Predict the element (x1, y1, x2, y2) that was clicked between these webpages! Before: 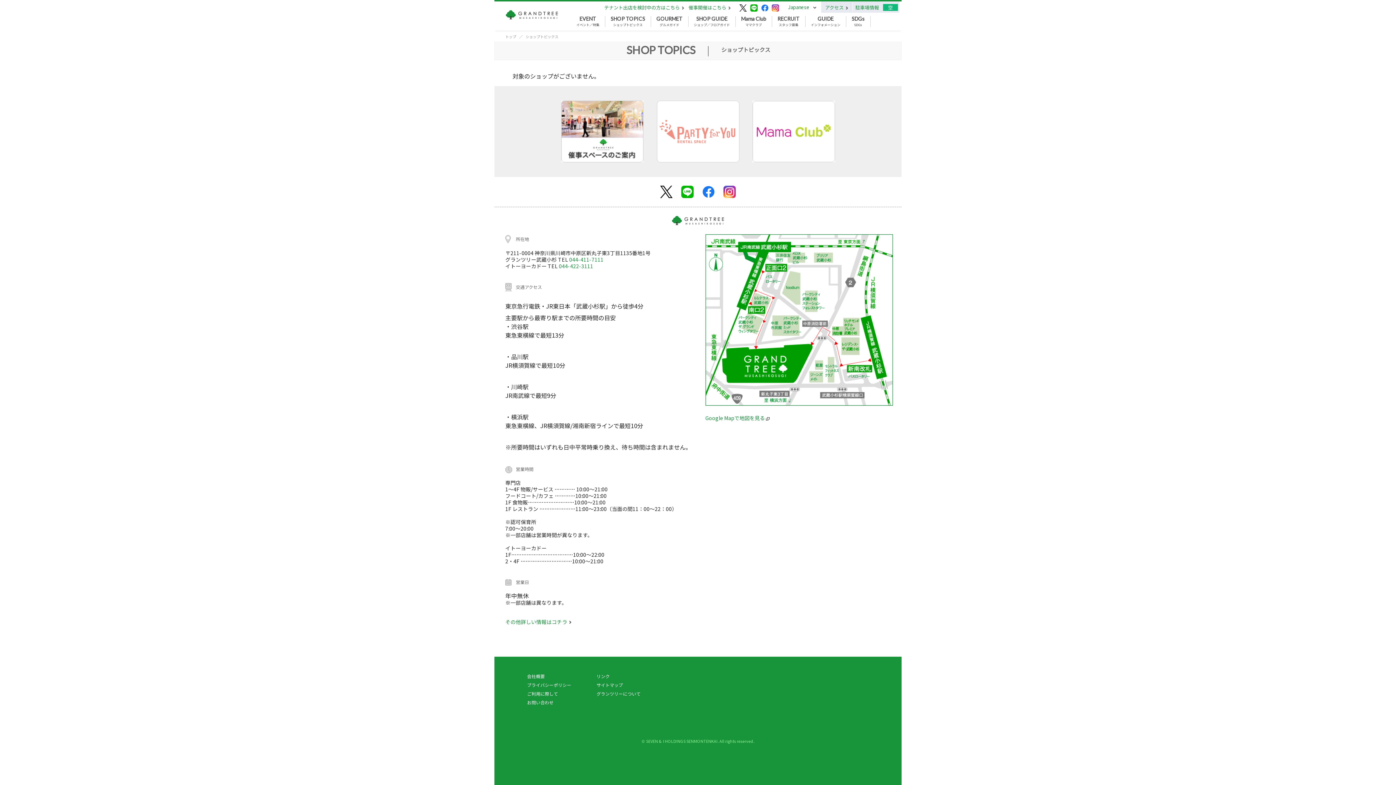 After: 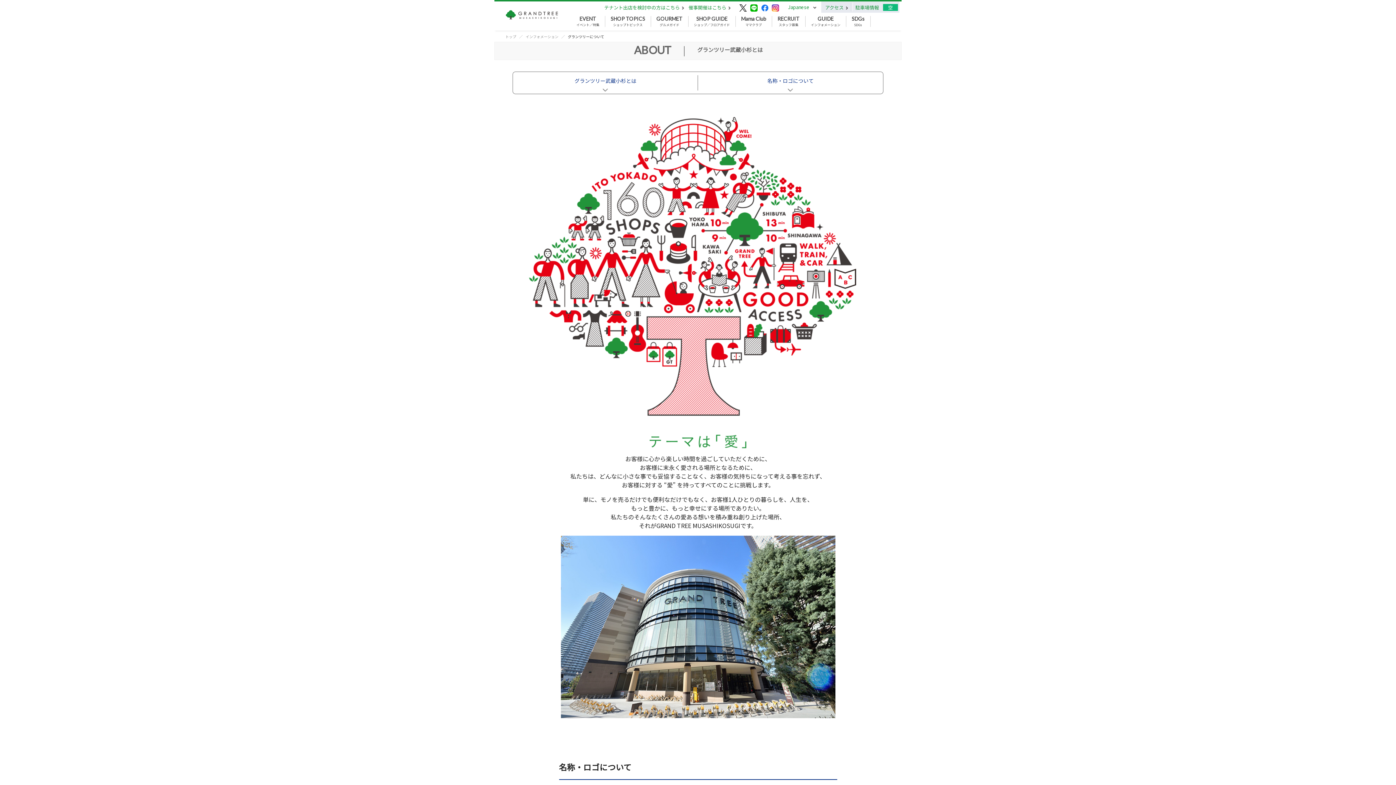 Action: label: グランツリーについて bbox: (596, 690, 640, 696)